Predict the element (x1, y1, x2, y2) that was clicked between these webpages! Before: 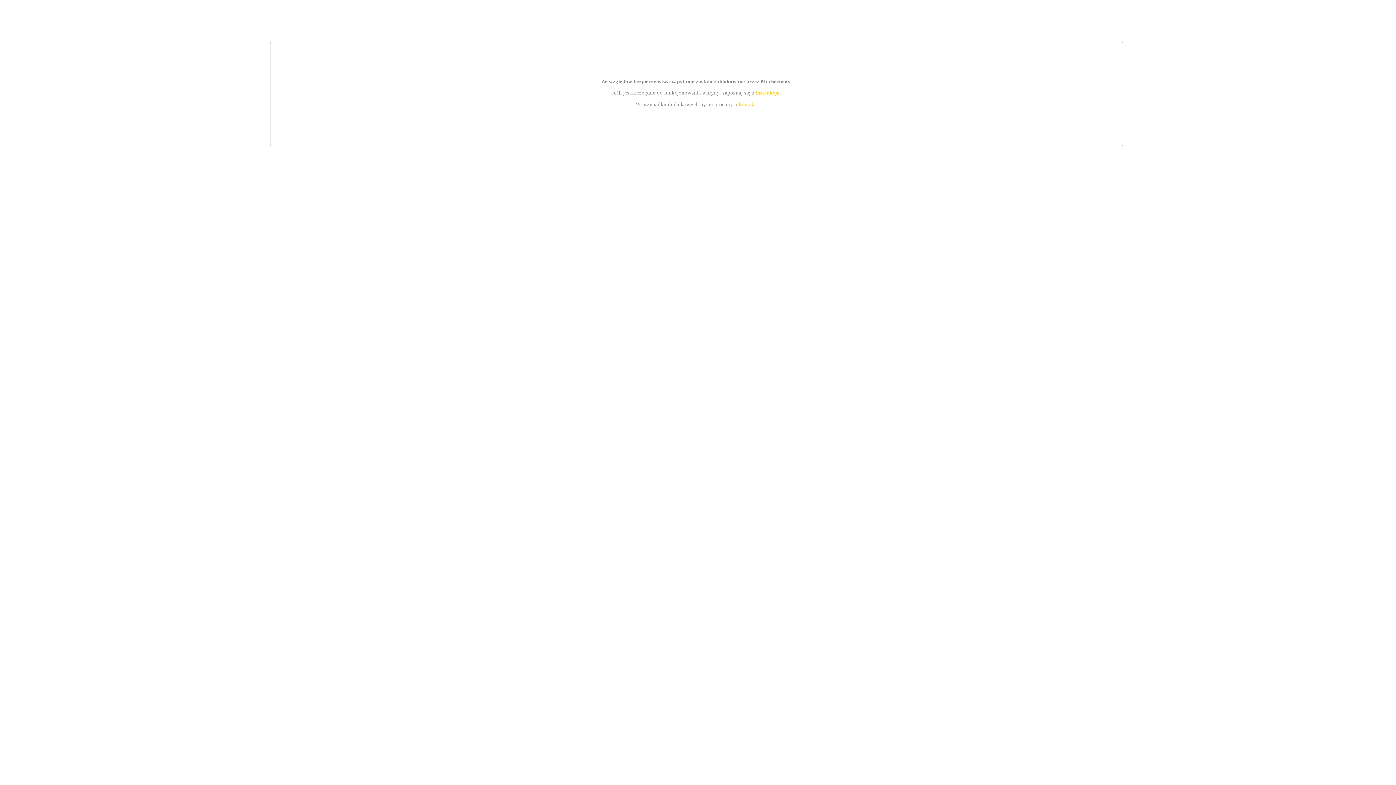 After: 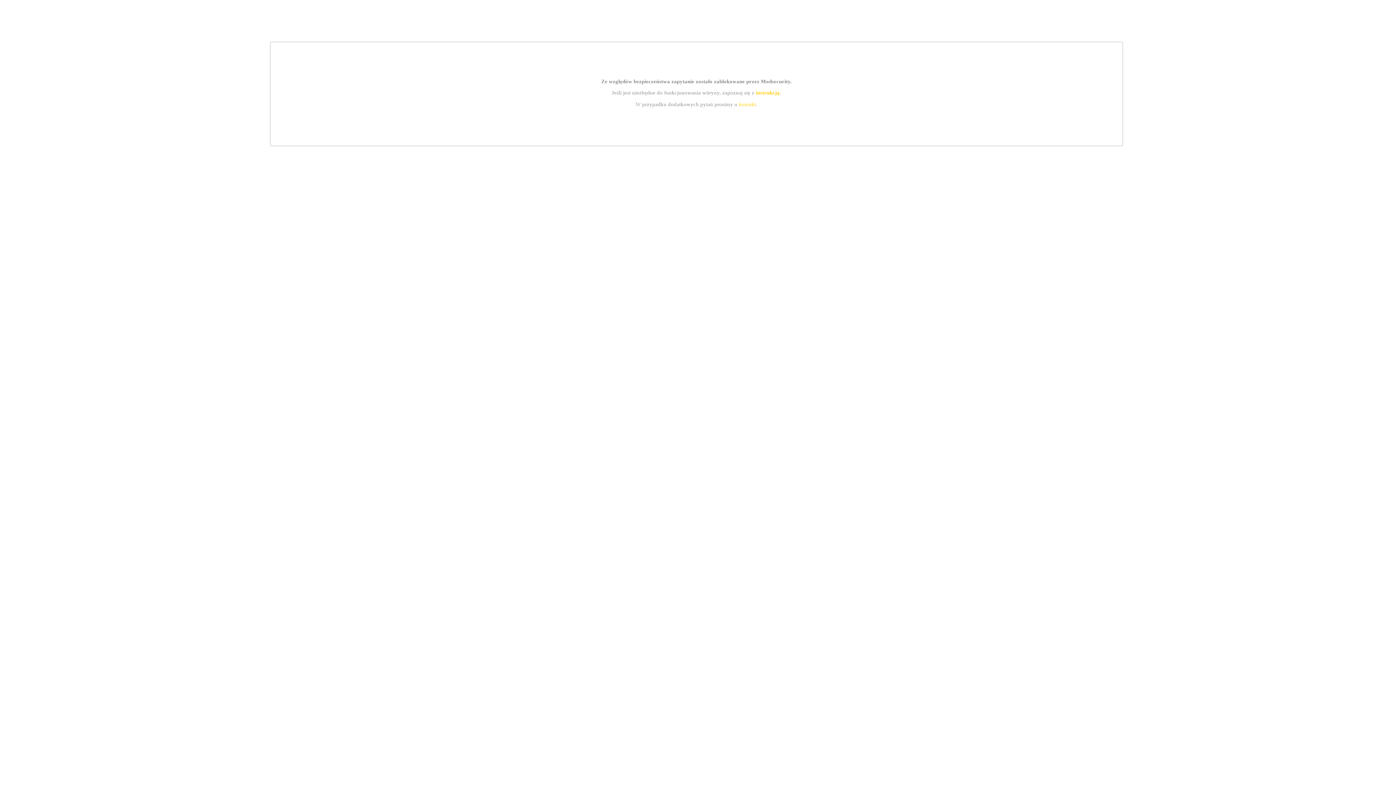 Action: label: instrukcją bbox: (755, 89, 779, 95)